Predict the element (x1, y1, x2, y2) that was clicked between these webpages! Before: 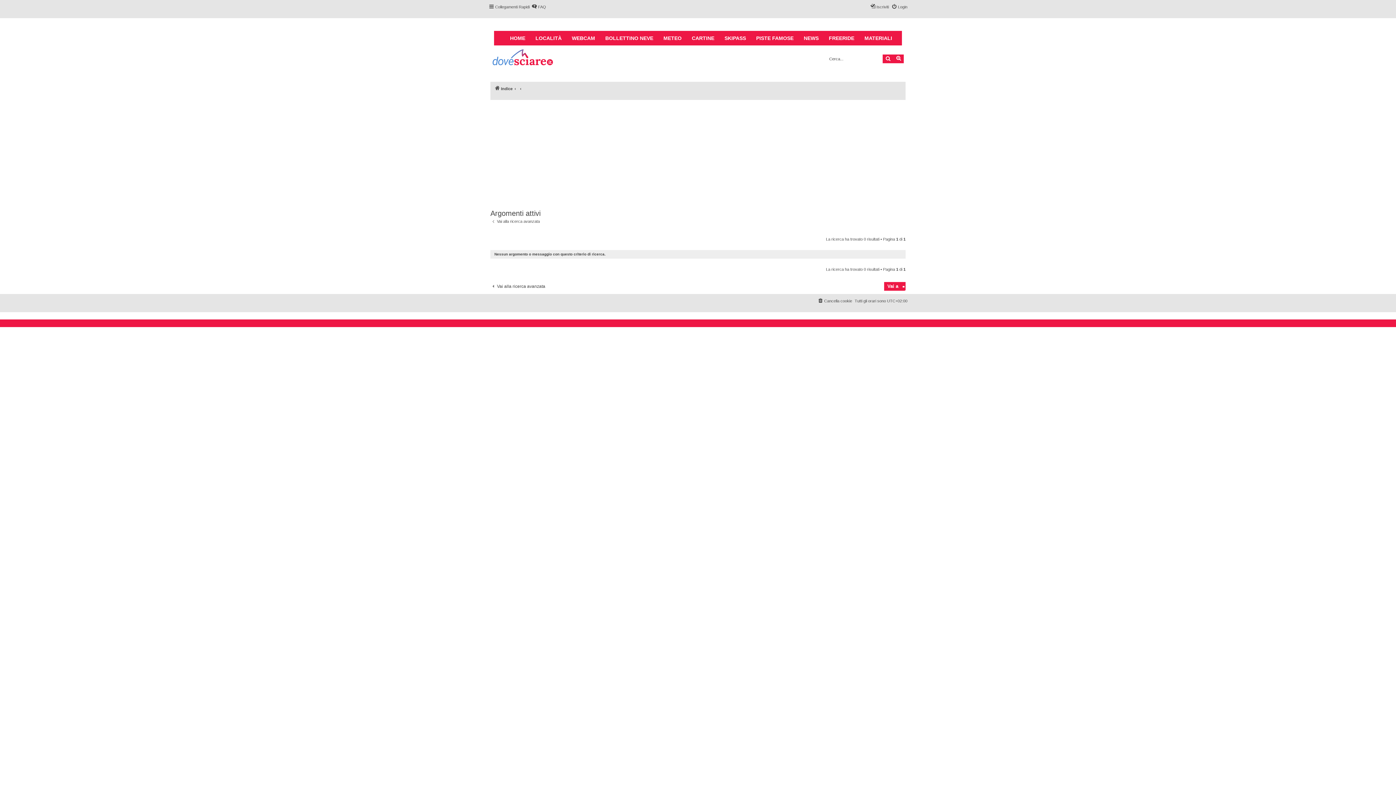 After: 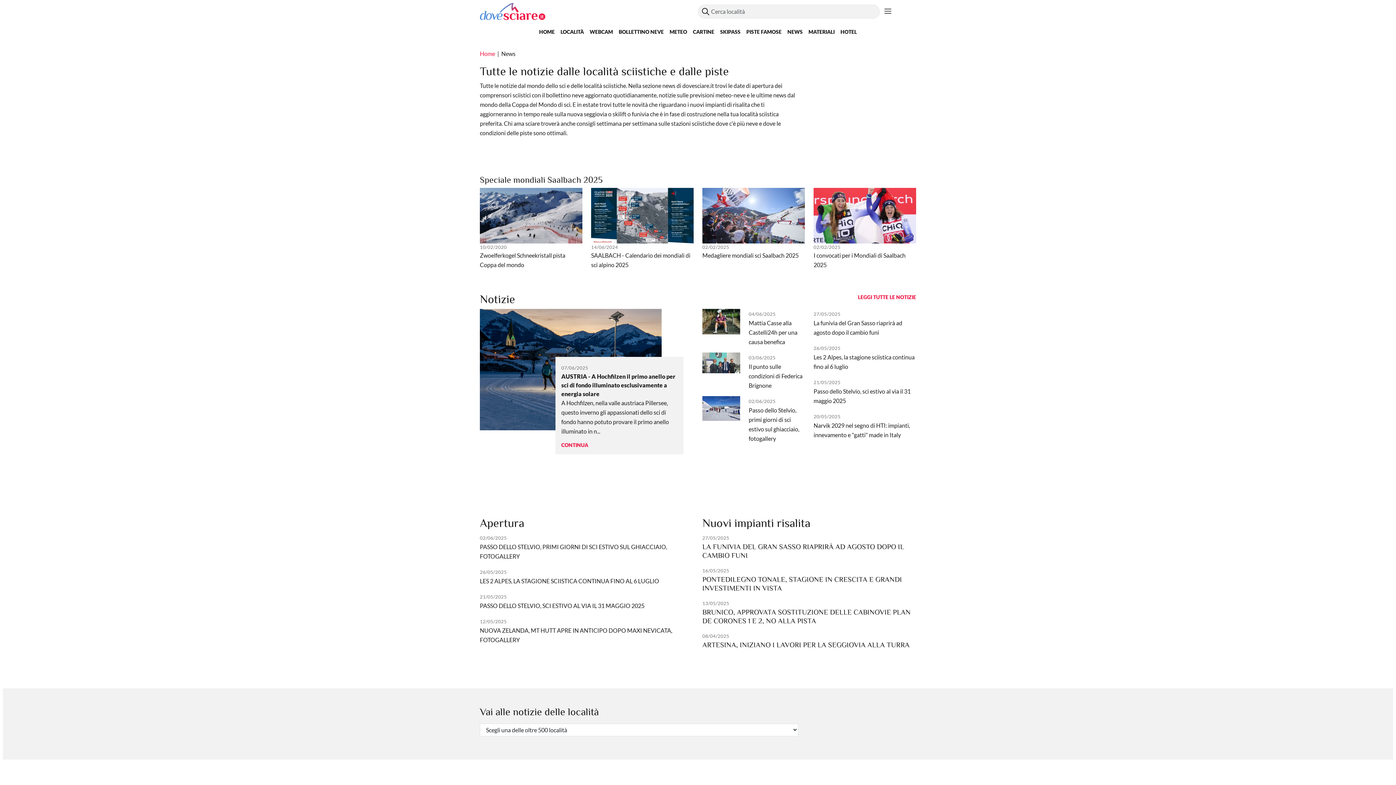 Action: label: NEWS bbox: (798, 30, 824, 45)